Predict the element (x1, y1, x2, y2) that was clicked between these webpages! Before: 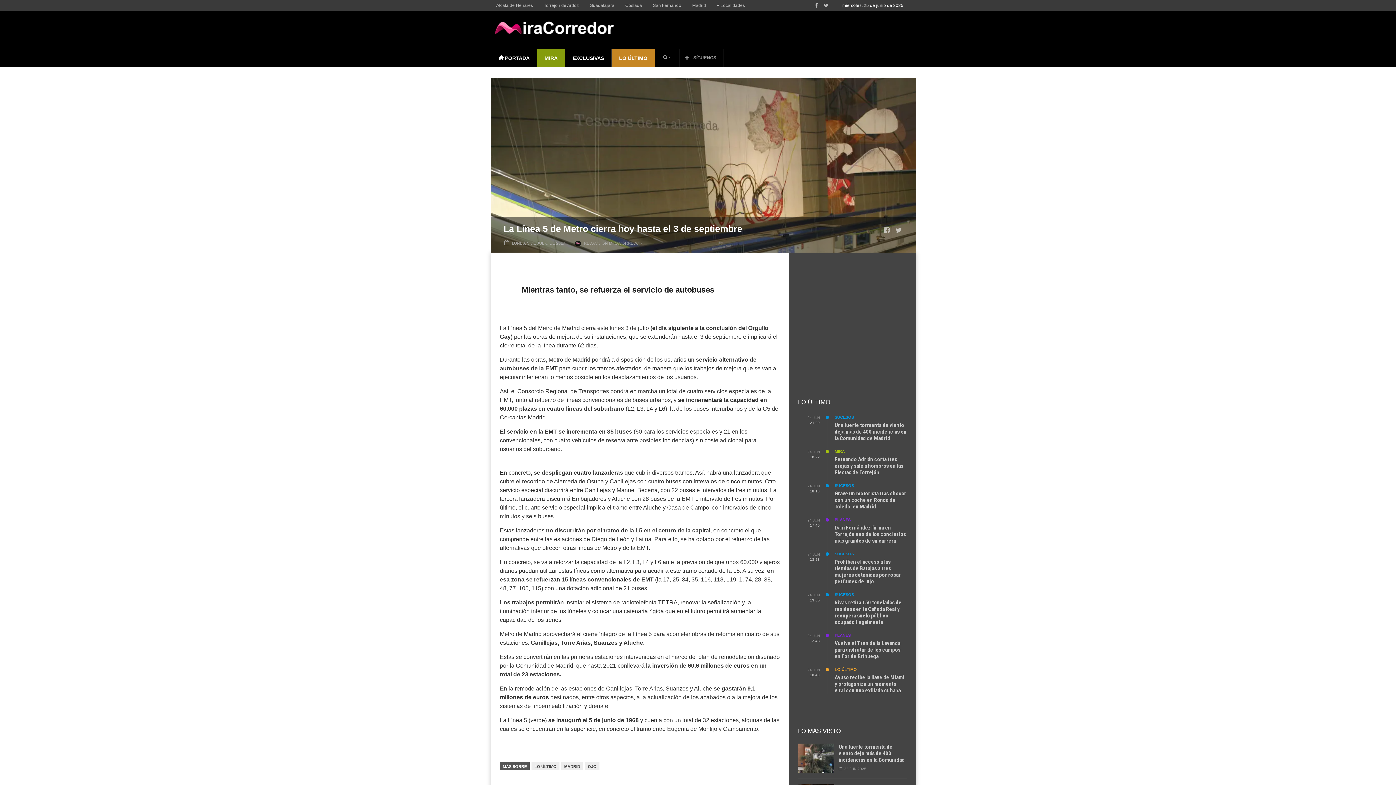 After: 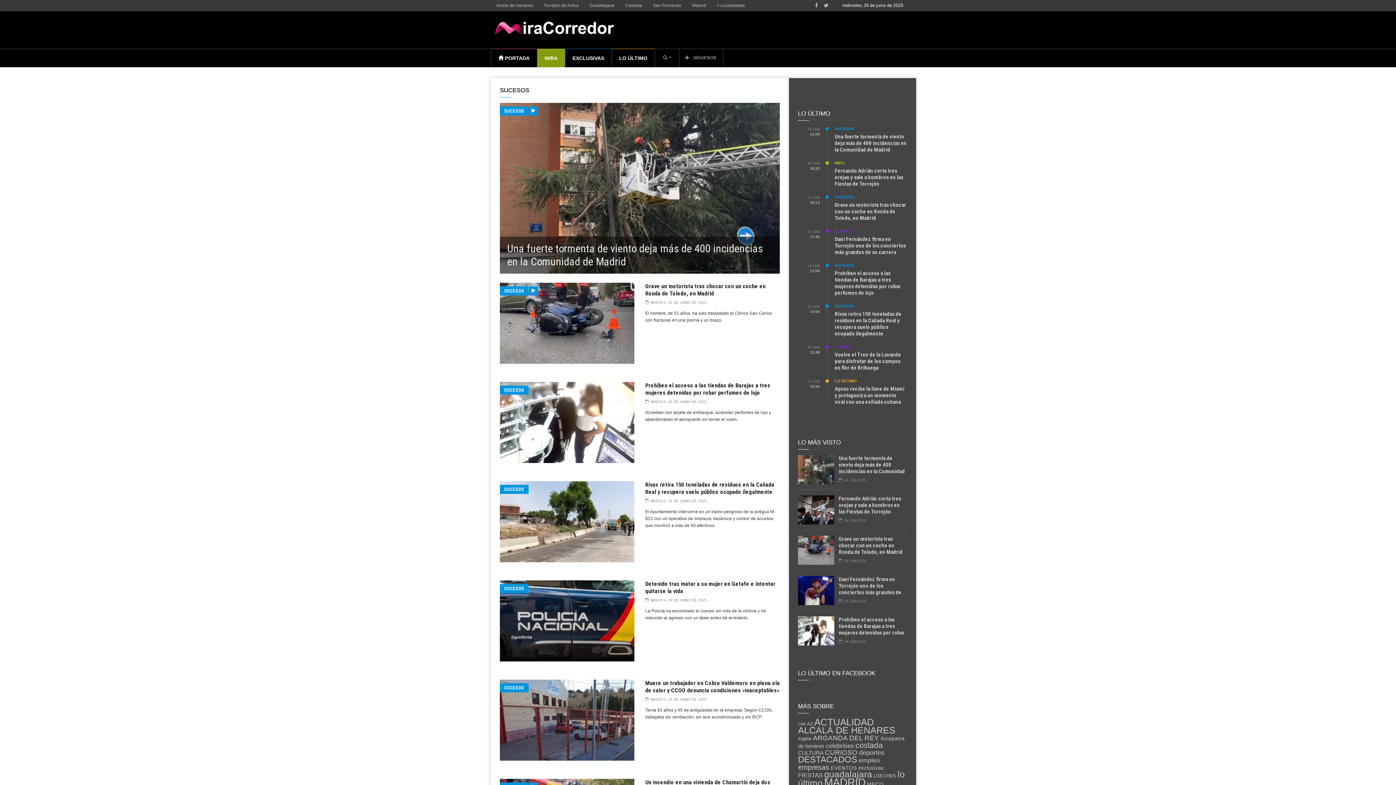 Action: label: SUCESOS bbox: (834, 483, 854, 488)